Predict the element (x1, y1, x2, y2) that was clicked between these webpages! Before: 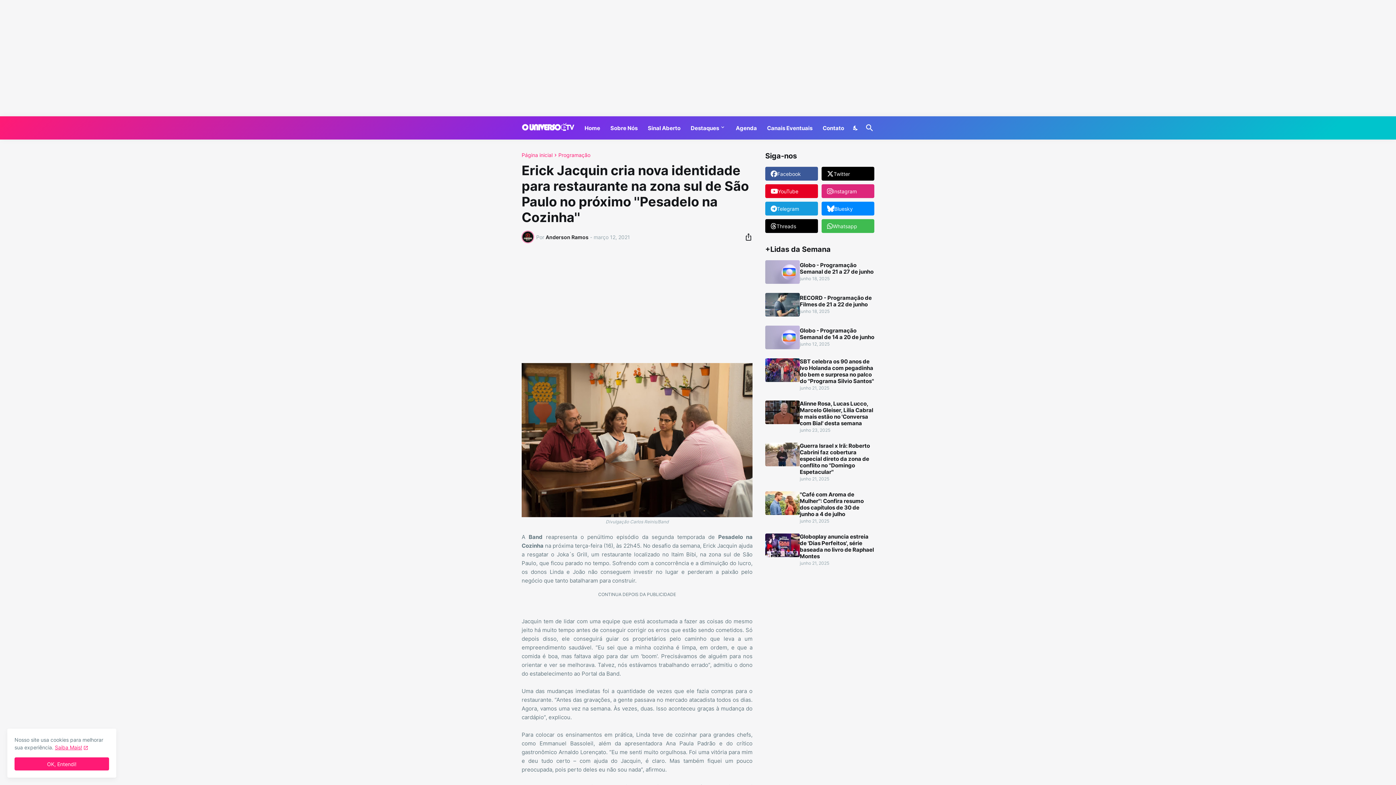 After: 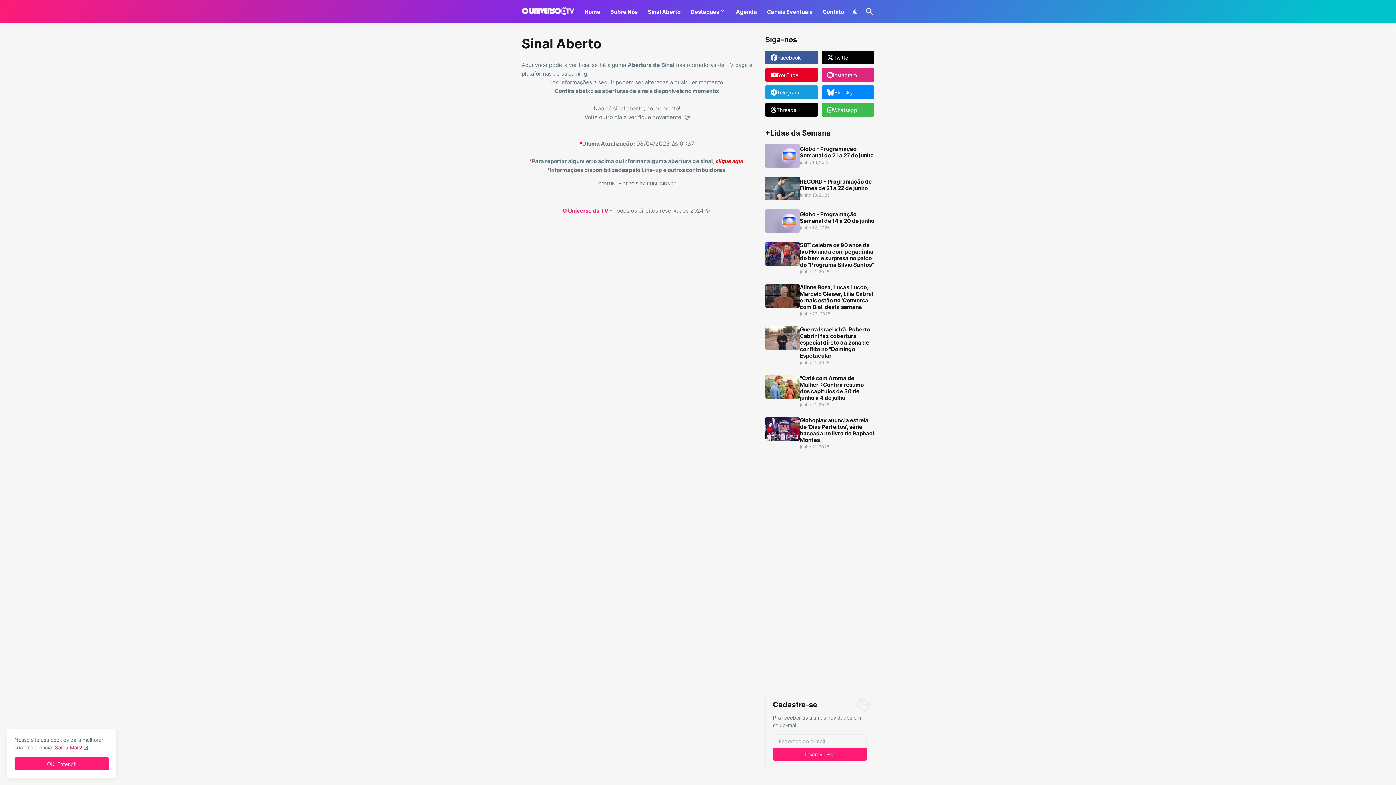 Action: label: Sinal Aberto bbox: (648, 116, 680, 139)